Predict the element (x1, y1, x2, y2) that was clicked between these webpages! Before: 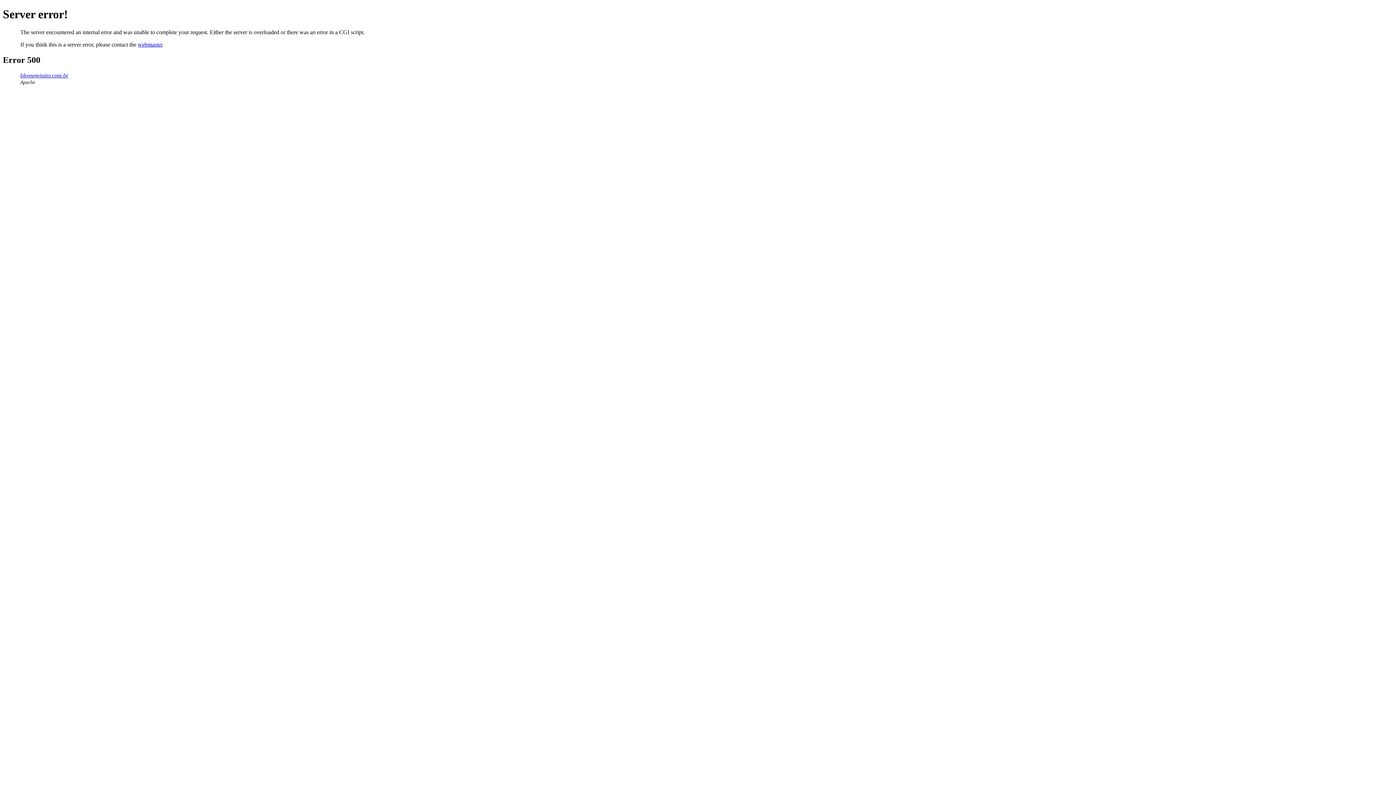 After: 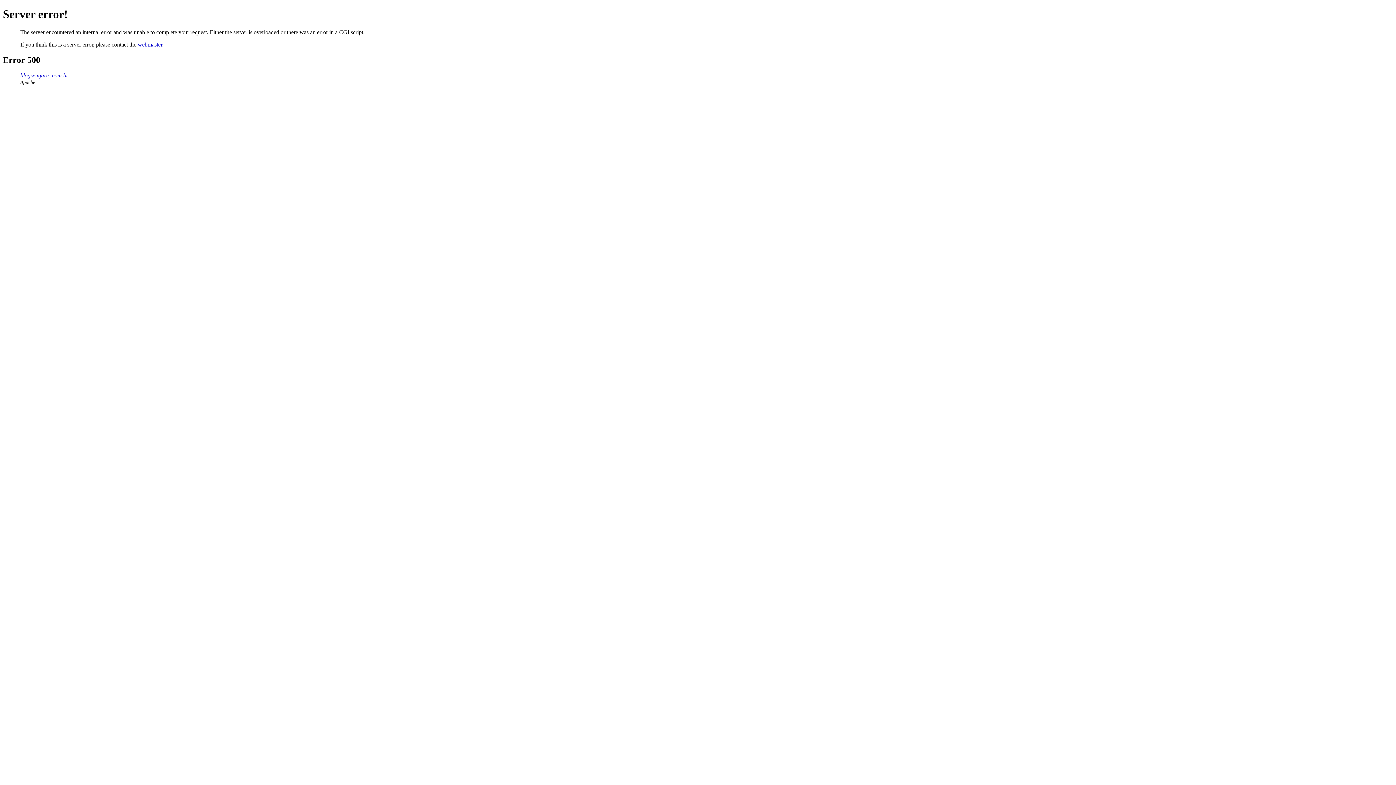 Action: bbox: (20, 72, 68, 78) label: blogsemjuizo.com.br